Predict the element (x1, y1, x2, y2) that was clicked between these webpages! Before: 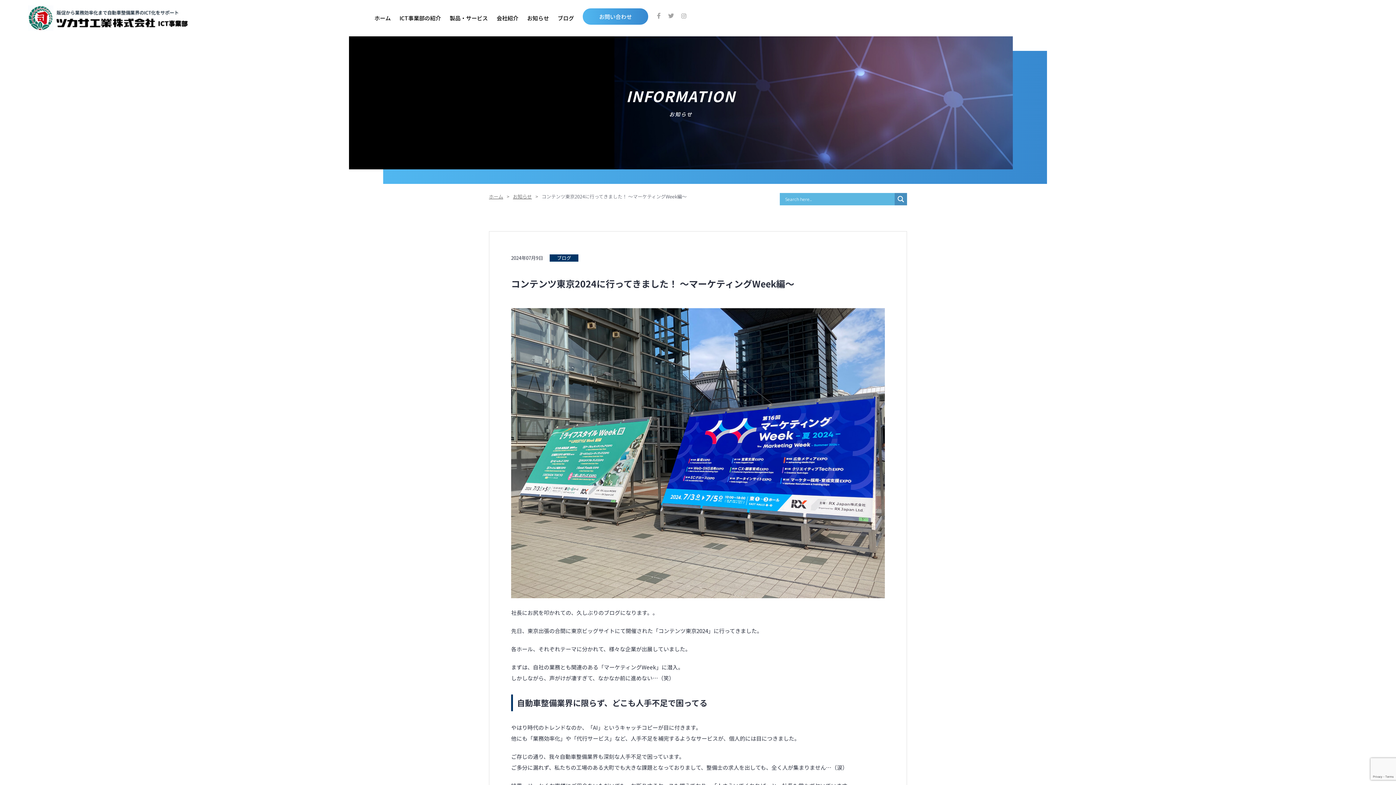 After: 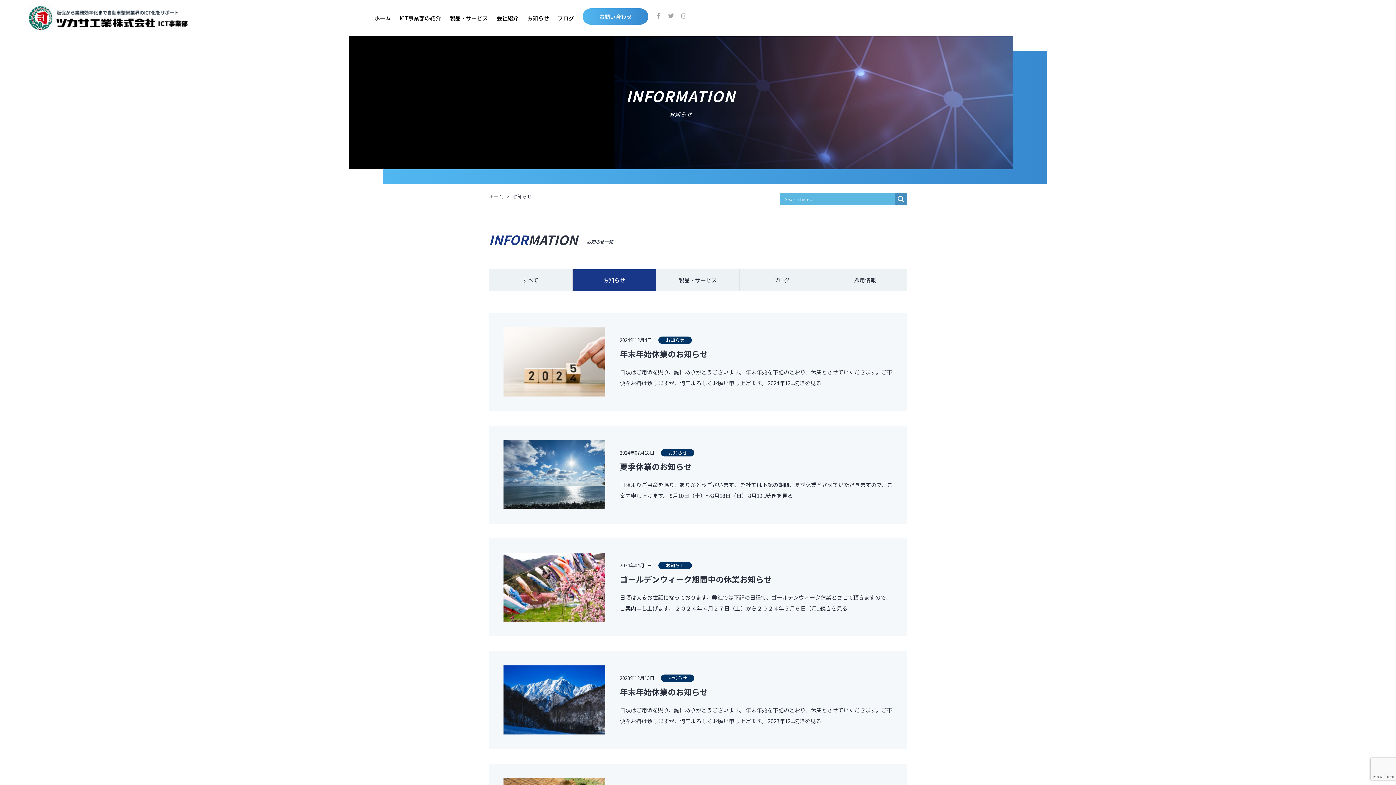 Action: bbox: (513, 193, 538, 200) label: お知らせ